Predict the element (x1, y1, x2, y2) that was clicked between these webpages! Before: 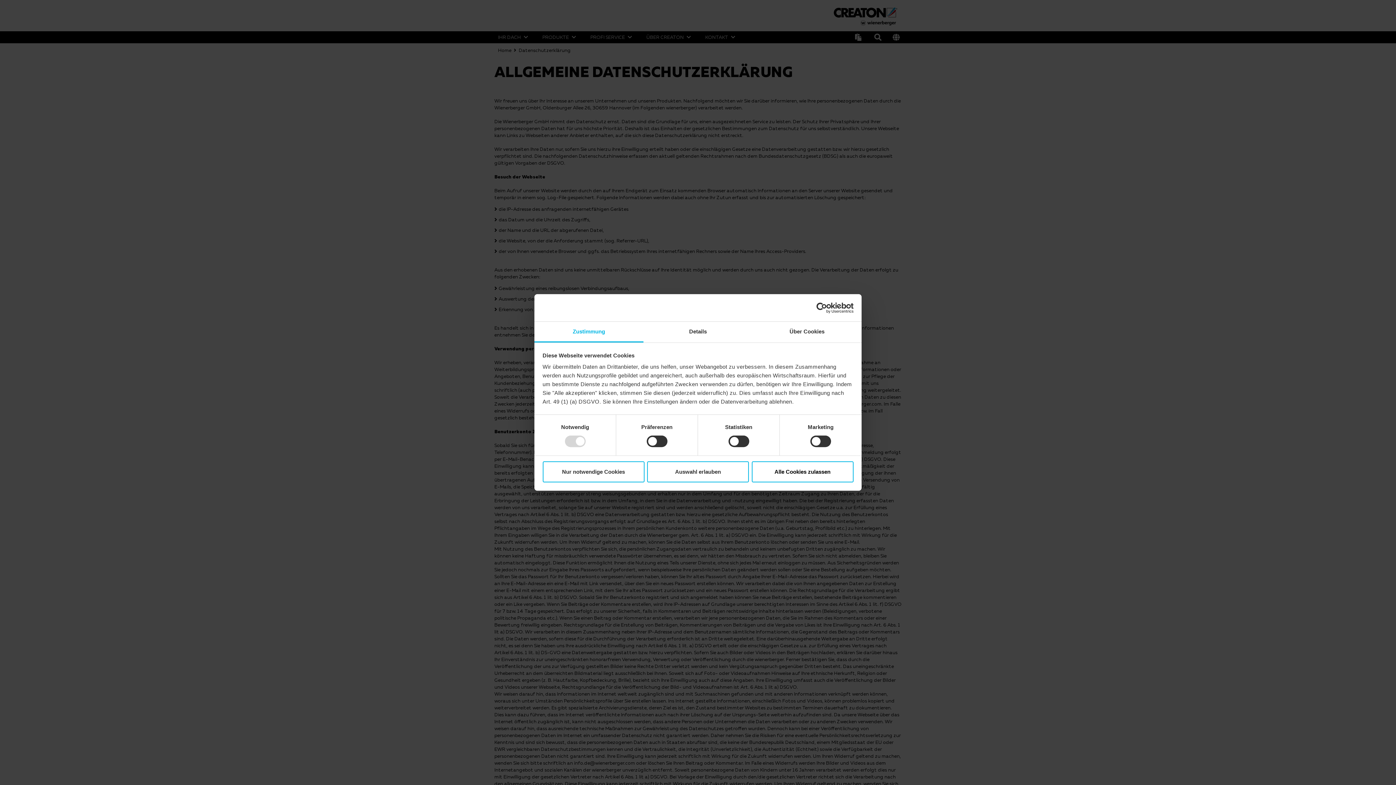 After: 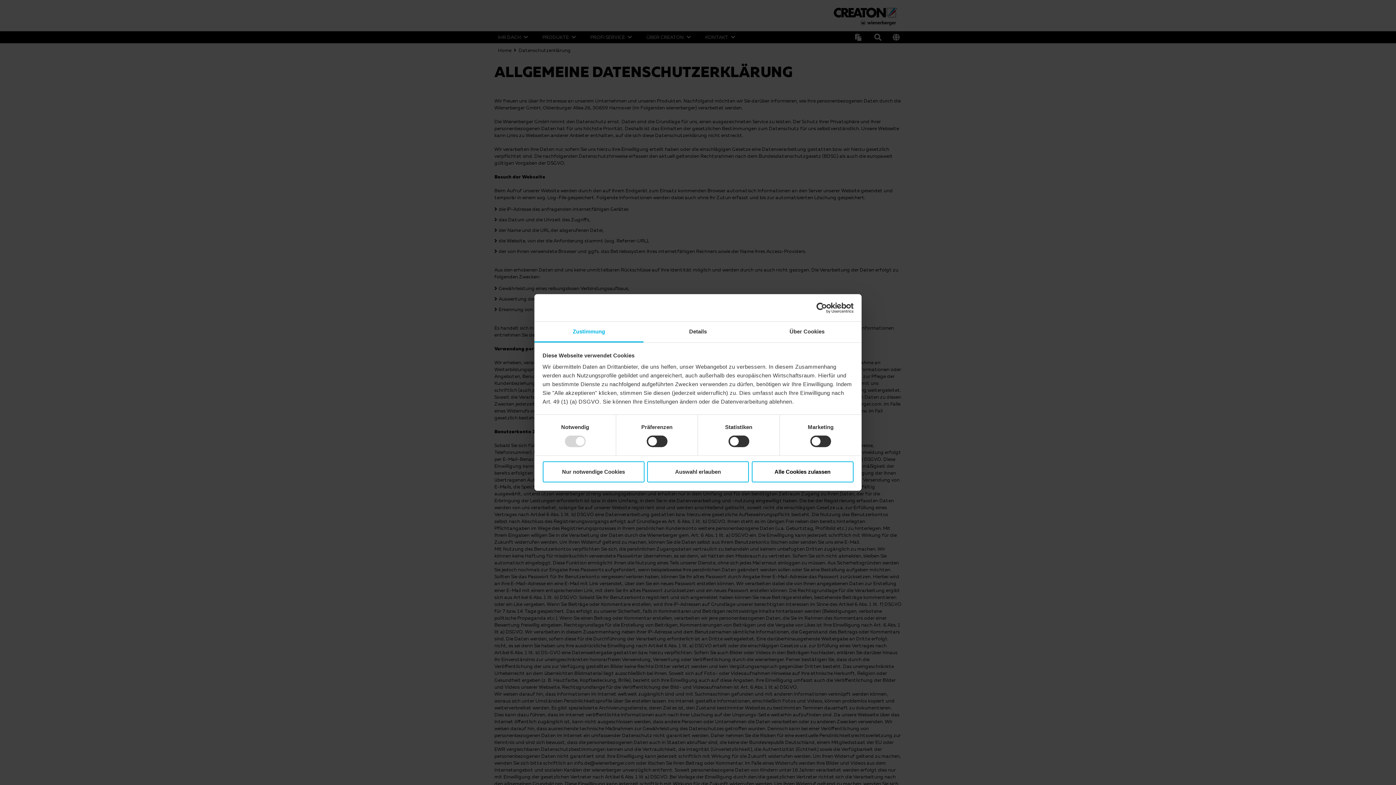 Action: label: Cookiebot - opens in a new window bbox: (790, 302, 853, 313)